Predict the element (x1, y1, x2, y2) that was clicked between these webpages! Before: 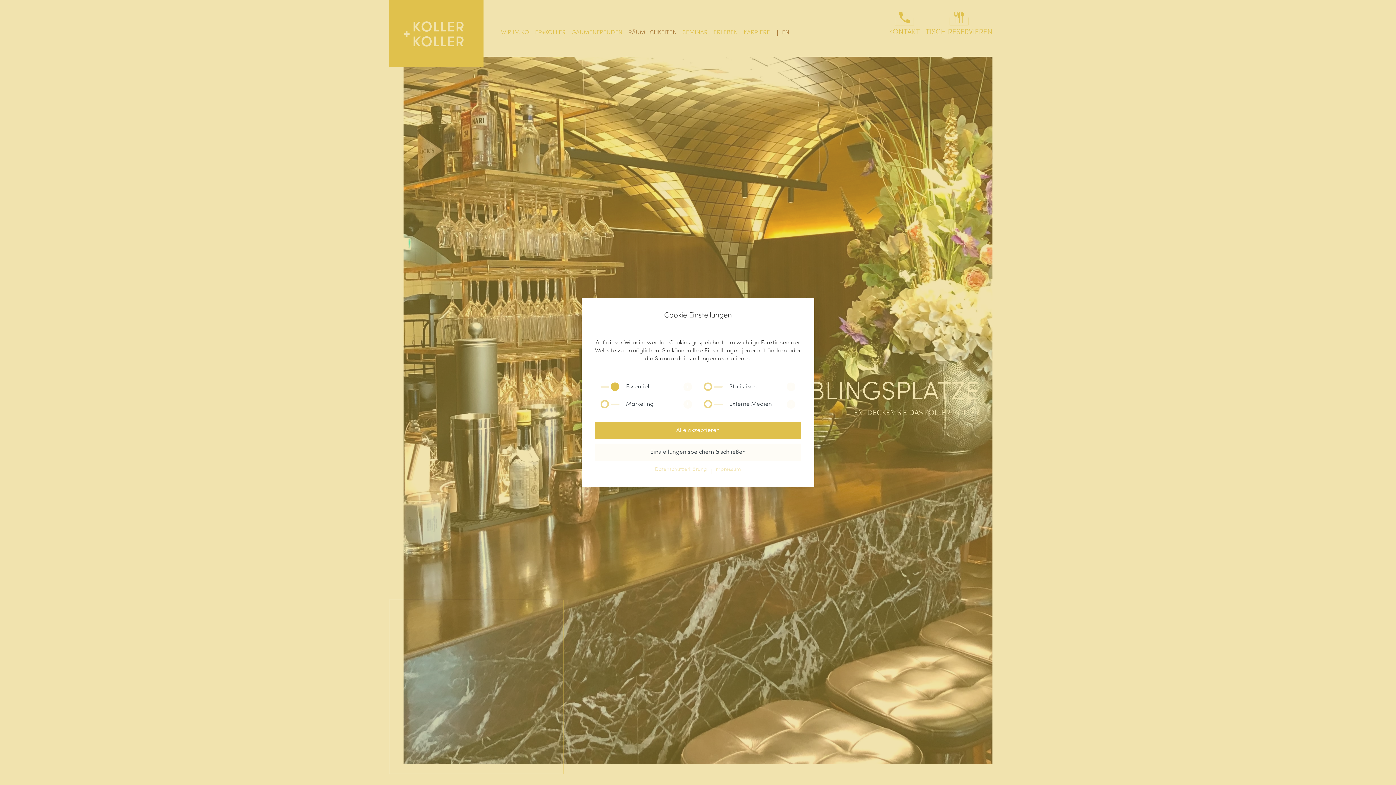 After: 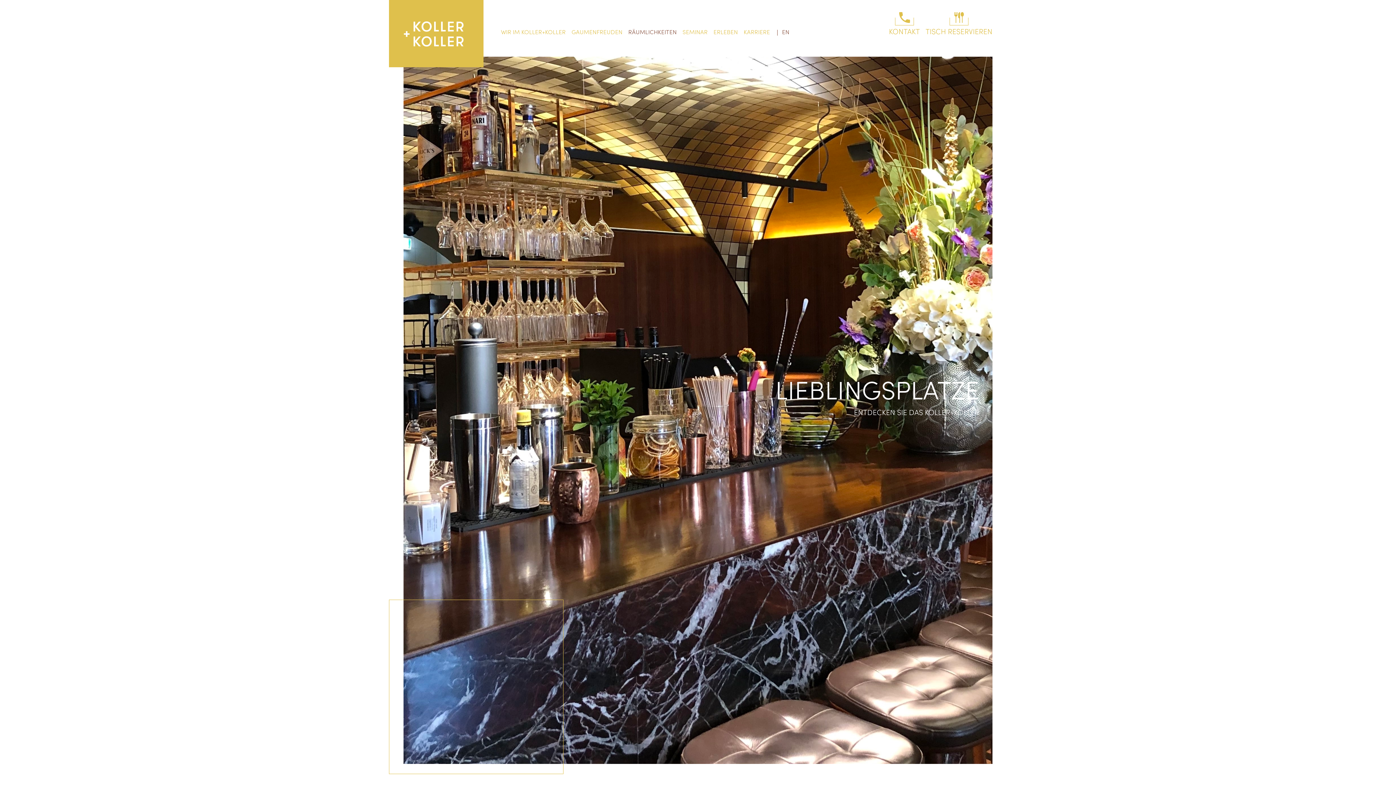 Action: bbox: (594, 443, 801, 461) label: Einstellungen speichern & schließen